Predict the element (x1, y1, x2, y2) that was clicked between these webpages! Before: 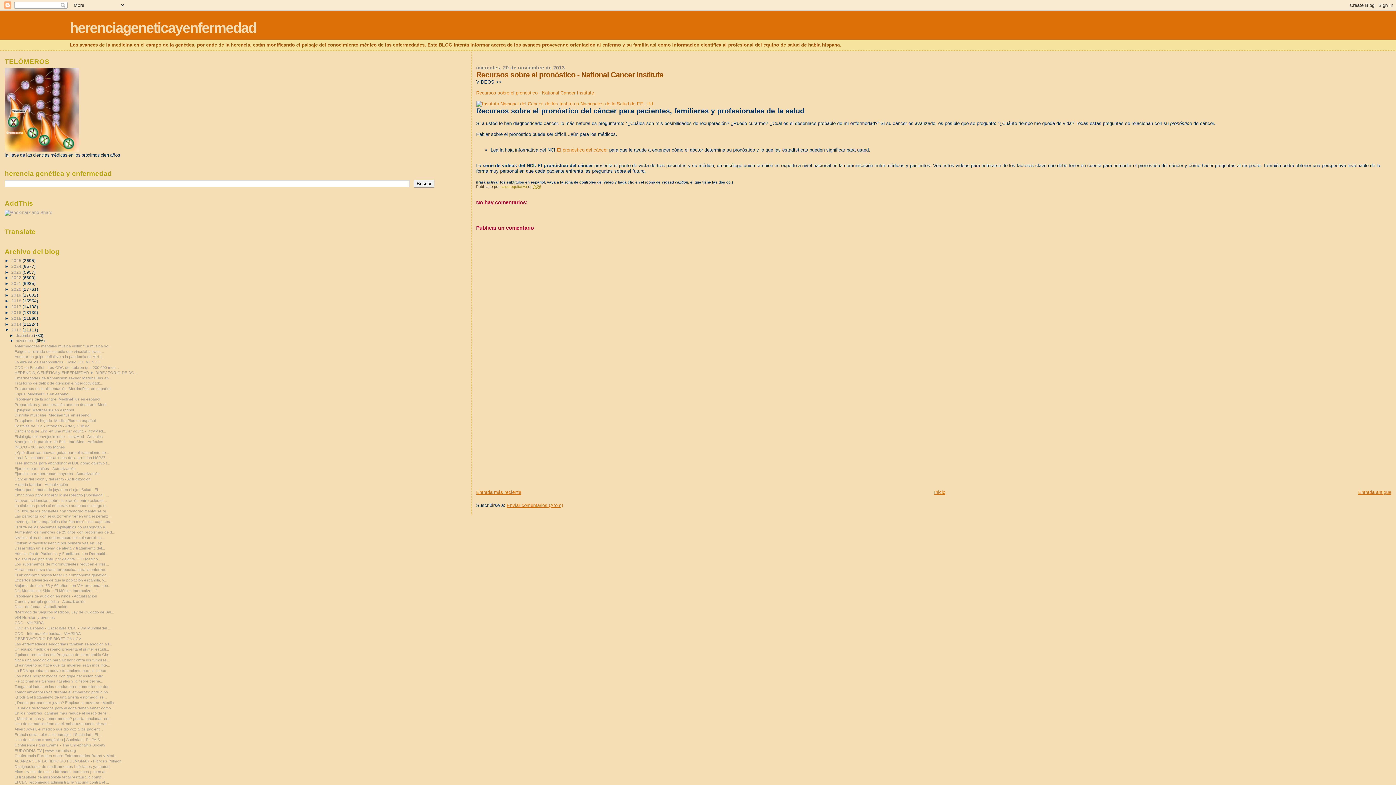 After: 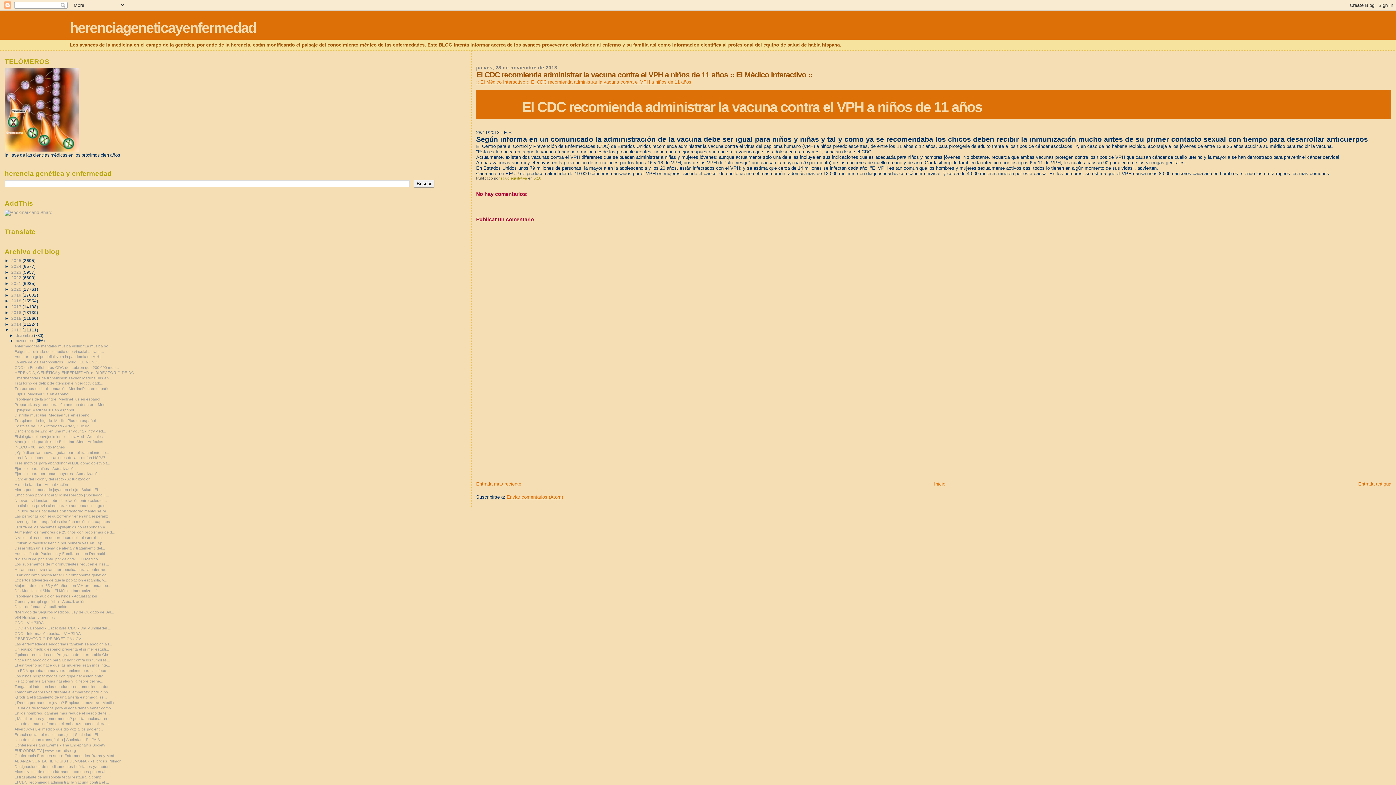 Action: bbox: (14, 780, 109, 784) label: El CDC recomienda administrar la vacuna contra el ...